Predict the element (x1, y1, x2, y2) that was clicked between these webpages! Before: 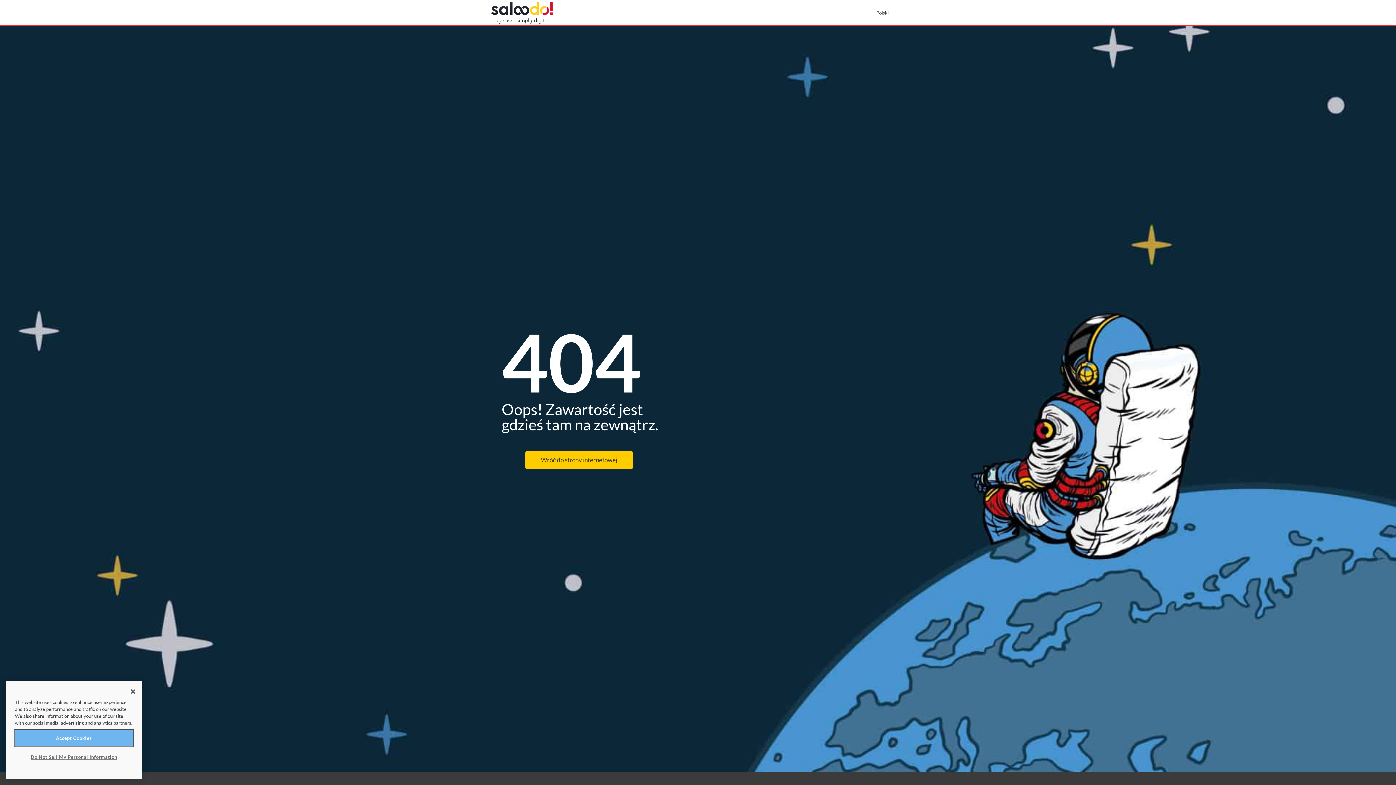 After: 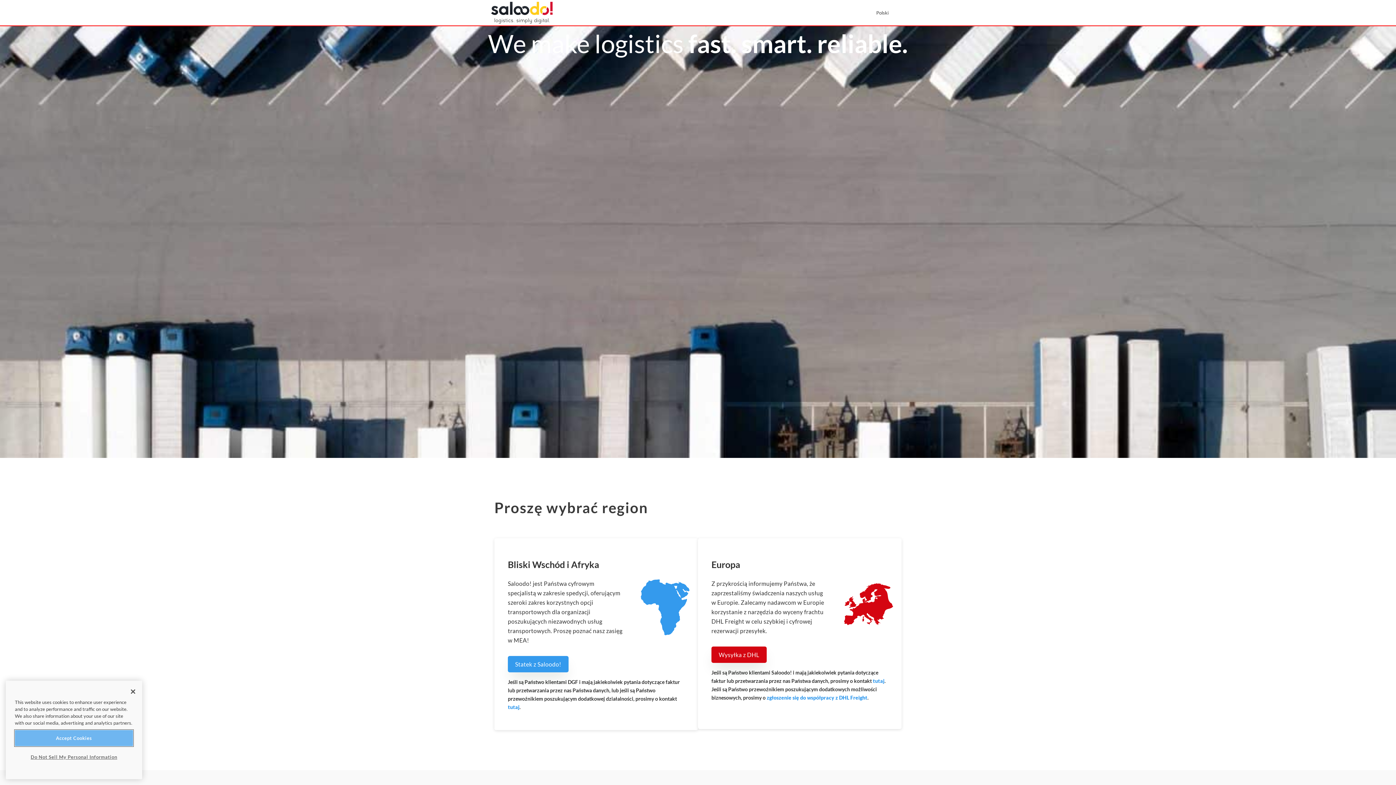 Action: label: Wróć do strony internetowej bbox: (525, 451, 633, 469)